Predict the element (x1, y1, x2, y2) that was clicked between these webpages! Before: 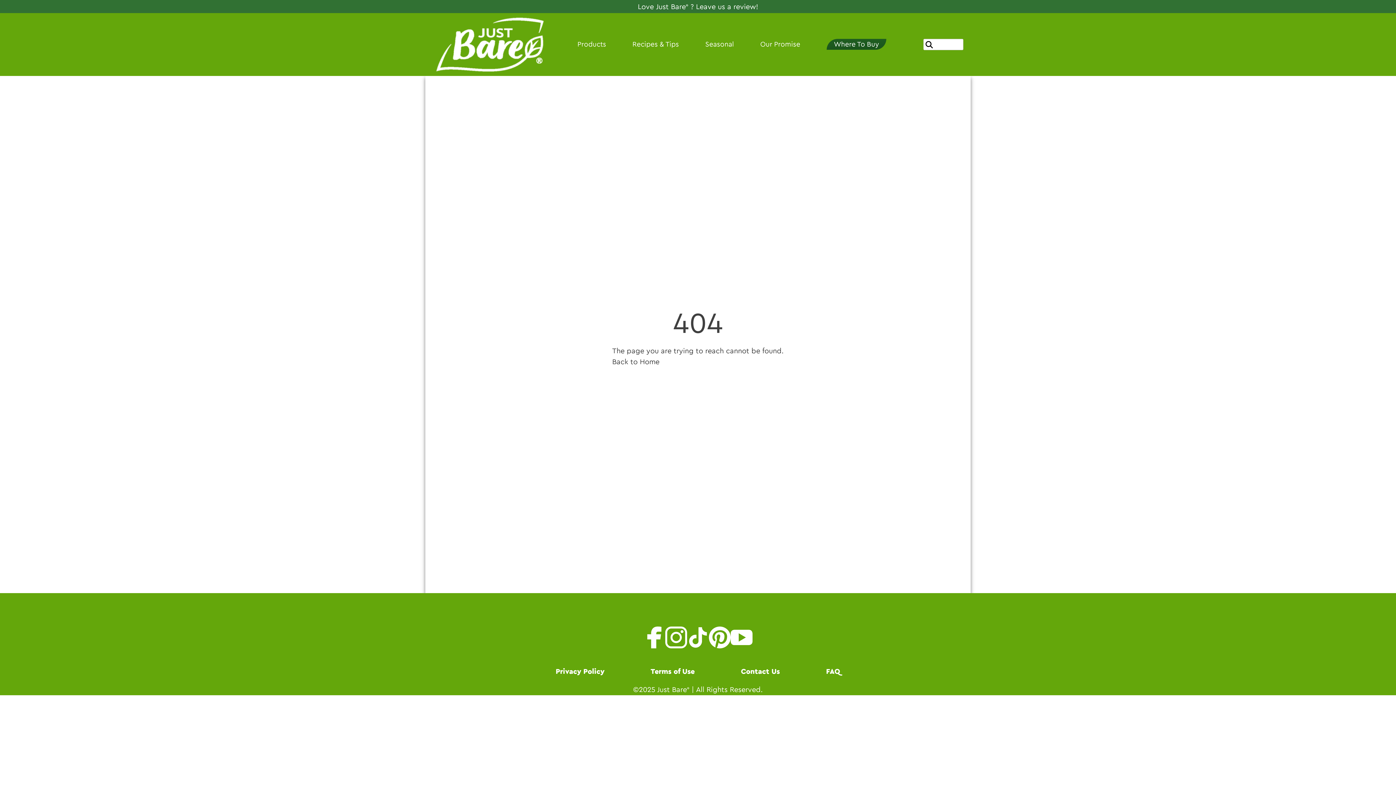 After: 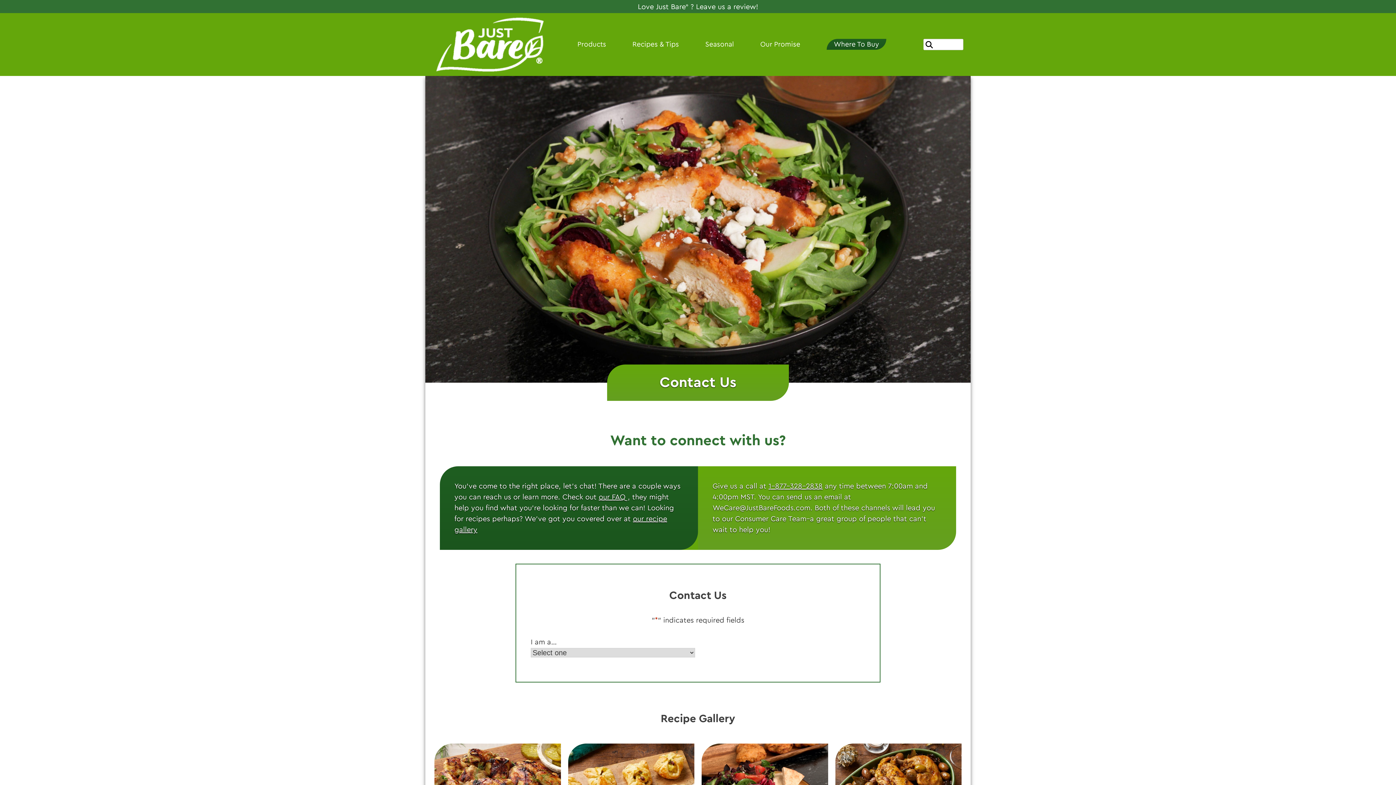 Action: bbox: (741, 668, 780, 675) label: Go to the Contact Us page